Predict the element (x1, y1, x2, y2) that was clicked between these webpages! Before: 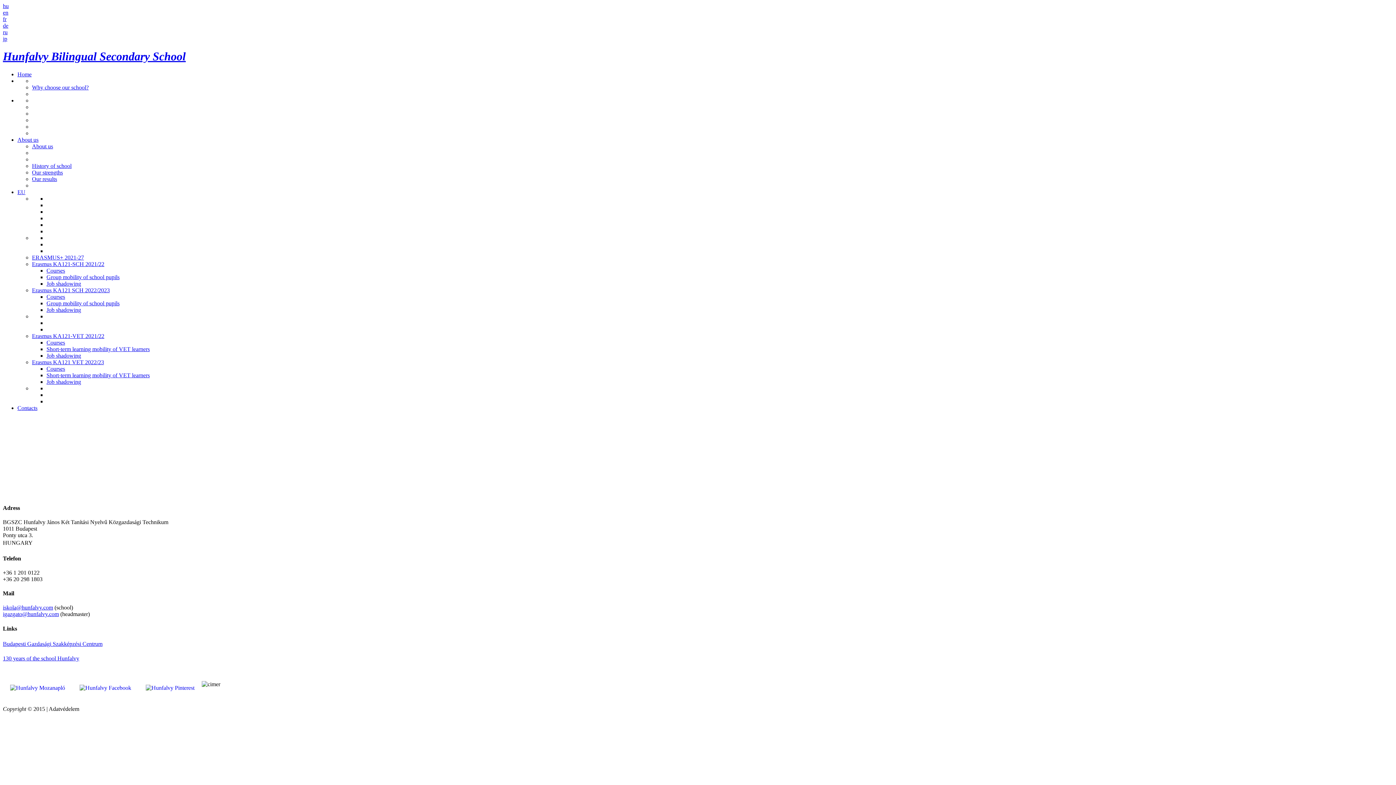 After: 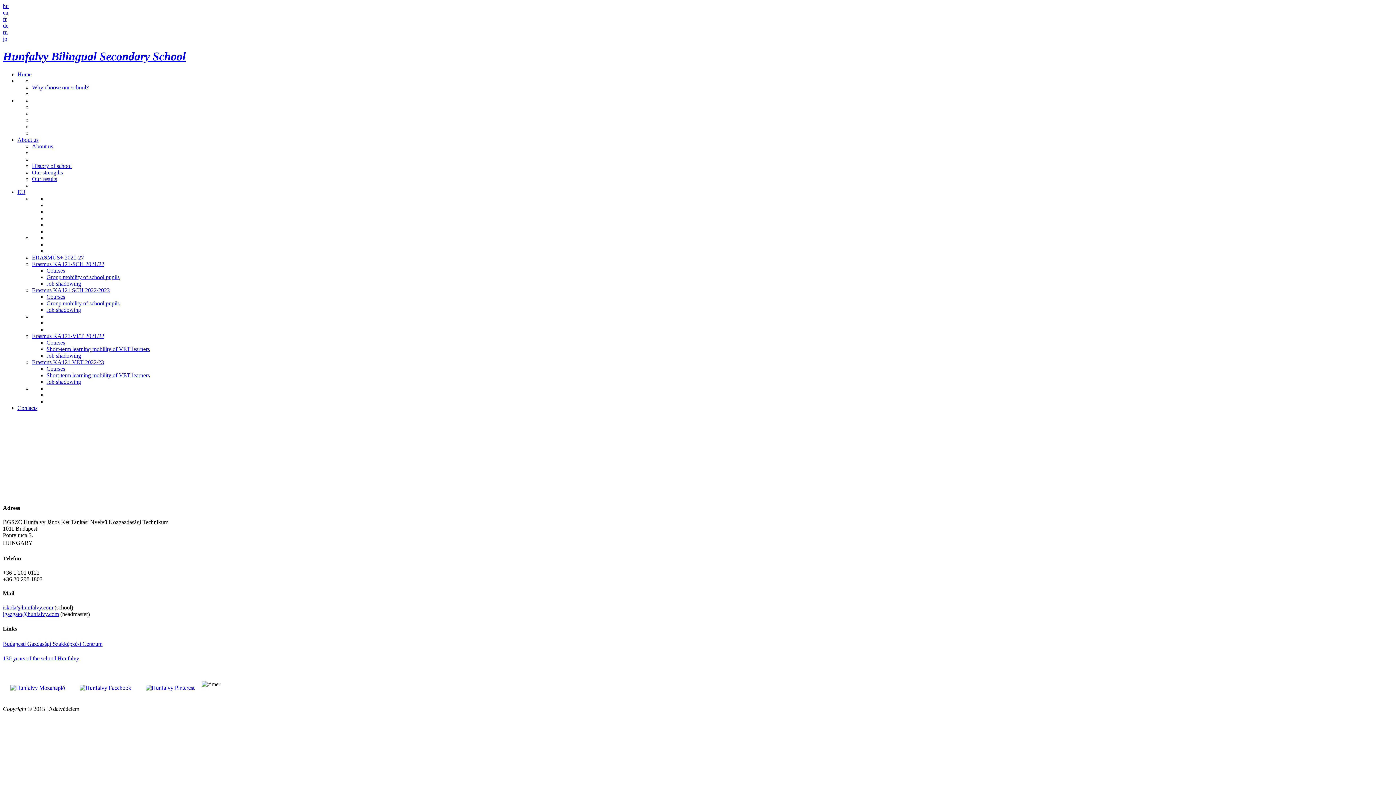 Action: label: igazgato@hunfalvy.com bbox: (2, 611, 58, 617)